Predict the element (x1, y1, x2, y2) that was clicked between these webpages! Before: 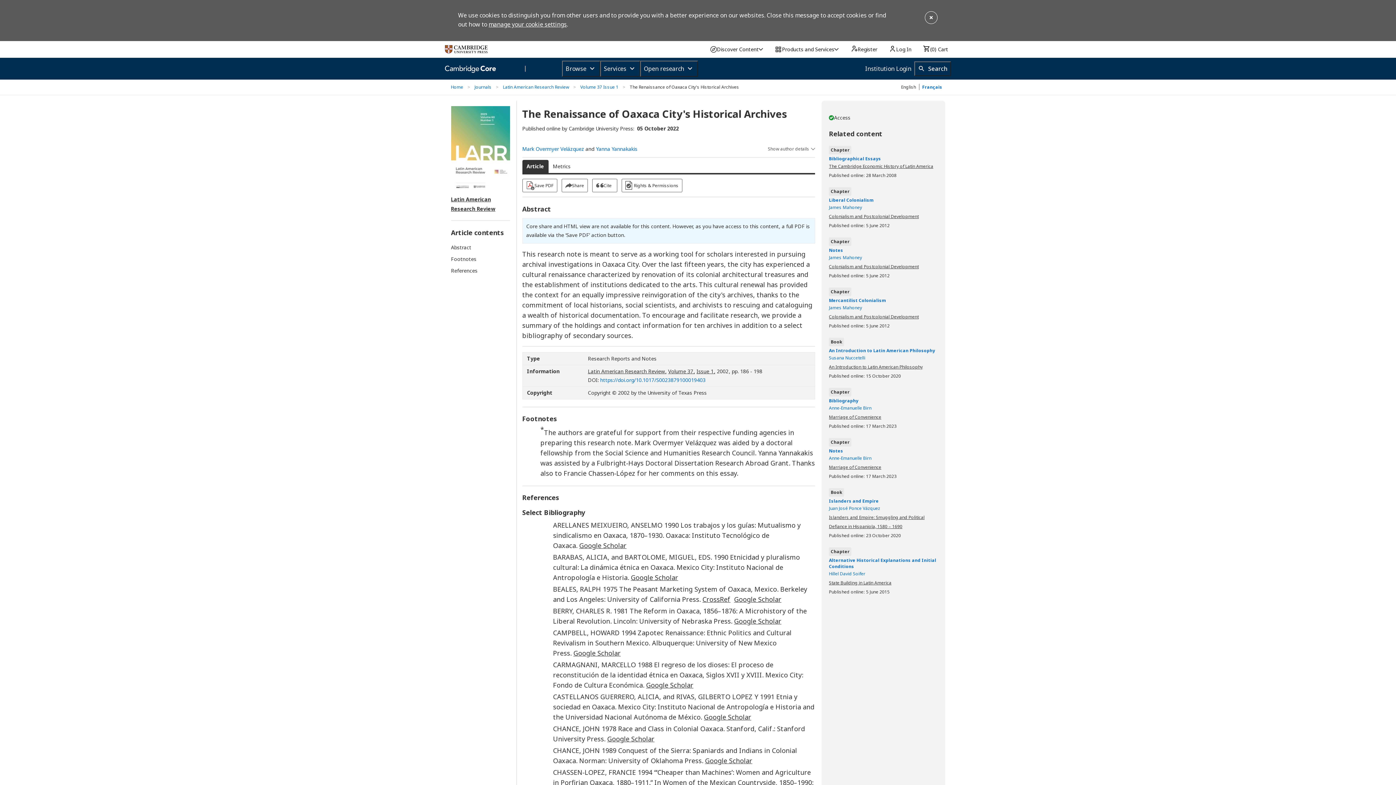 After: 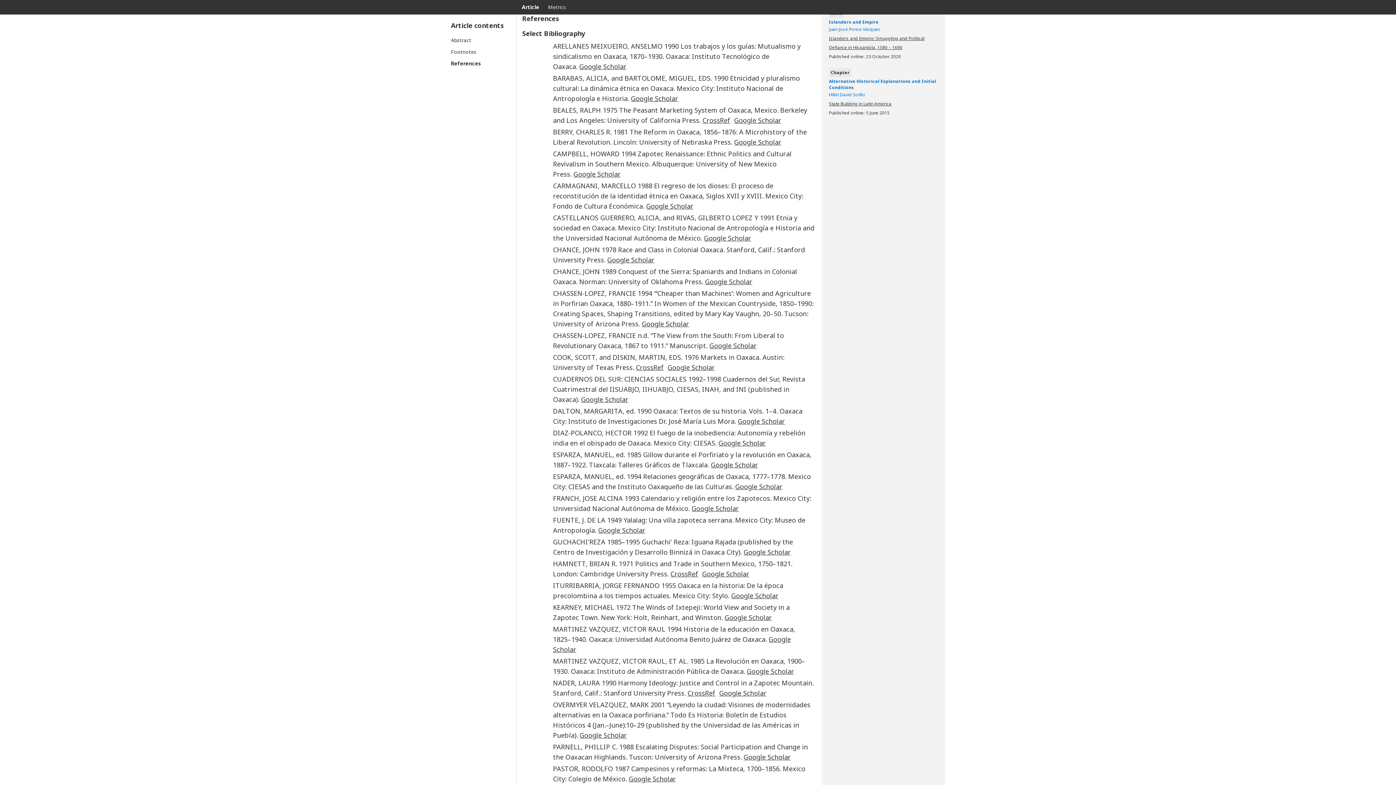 Action: bbox: (451, 266, 503, 274) label: References